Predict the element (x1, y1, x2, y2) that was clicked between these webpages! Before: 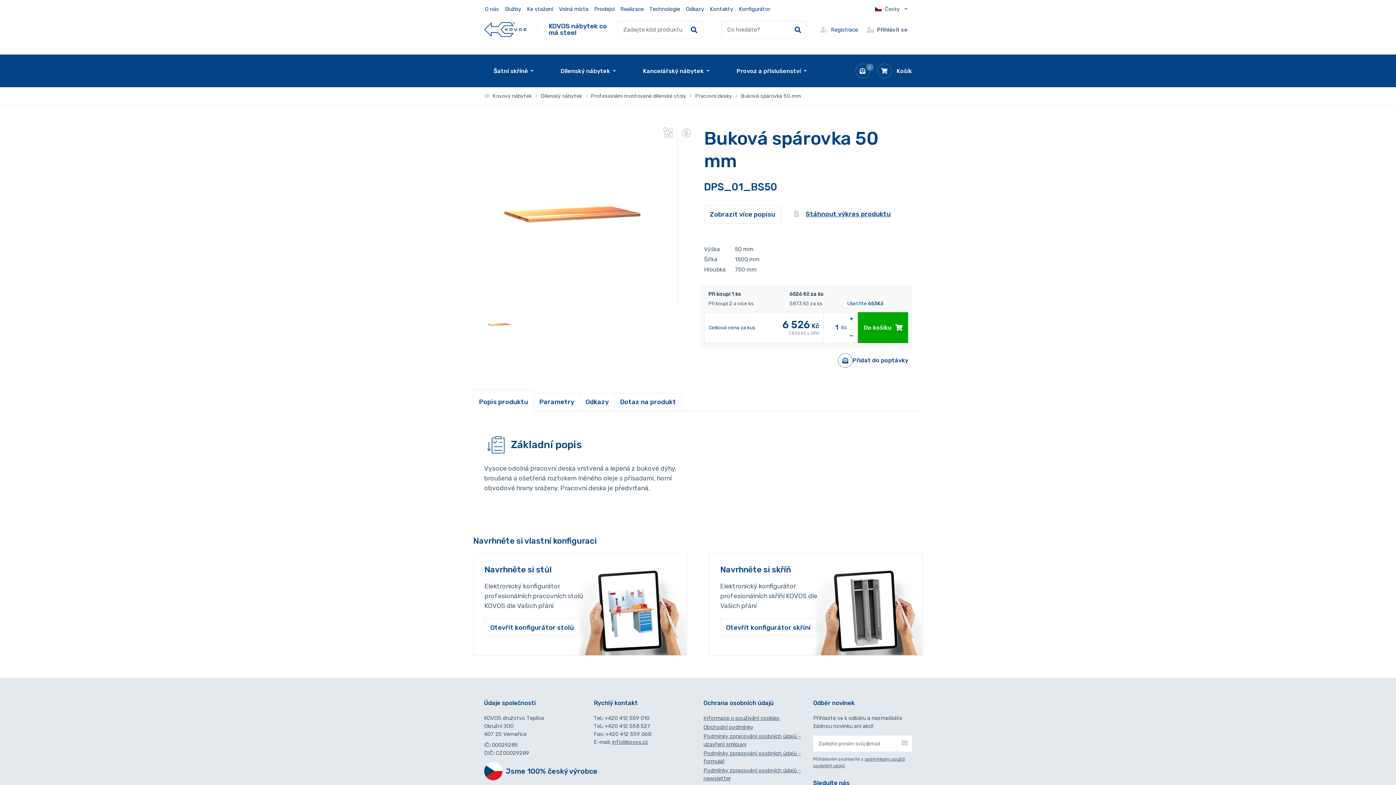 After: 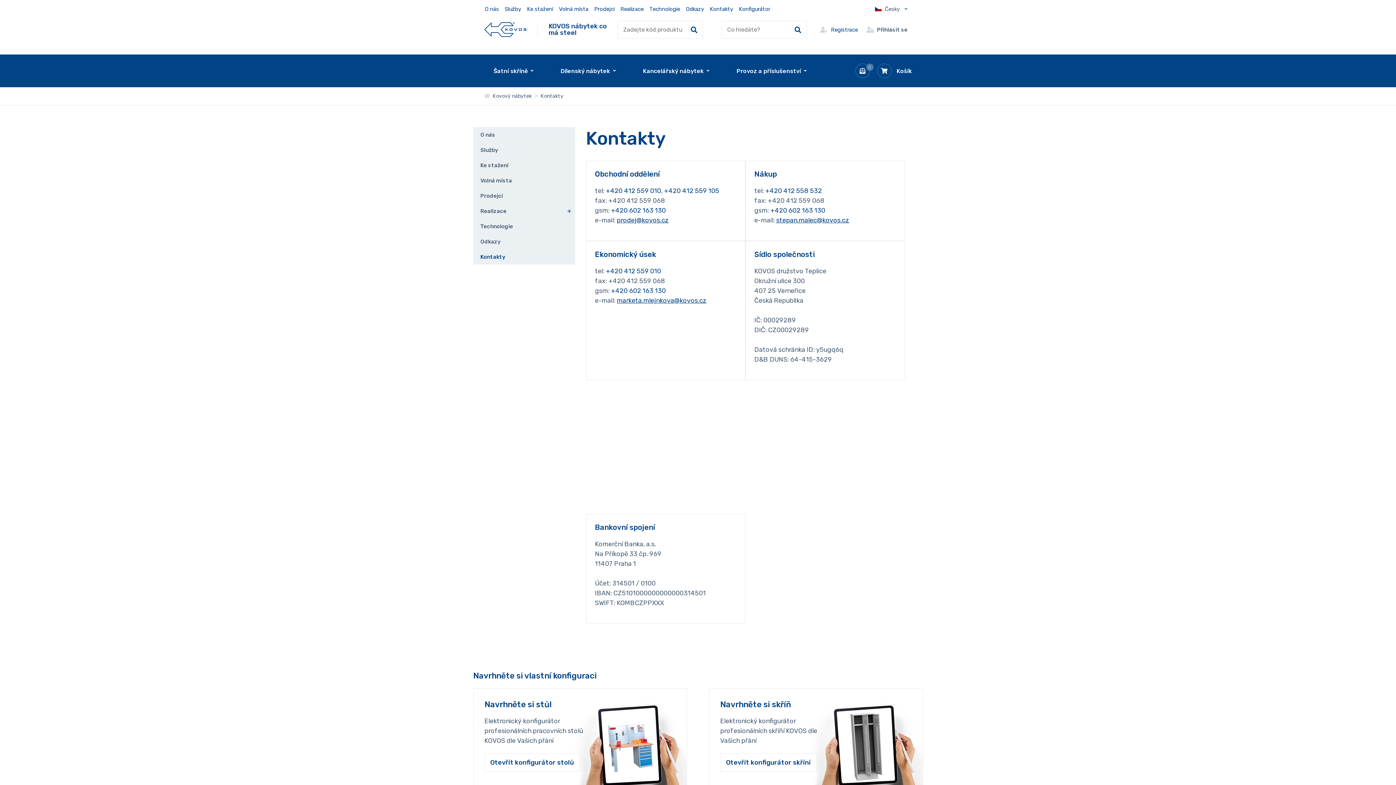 Action: bbox: (709, 0, 734, 18) label: Kontakty